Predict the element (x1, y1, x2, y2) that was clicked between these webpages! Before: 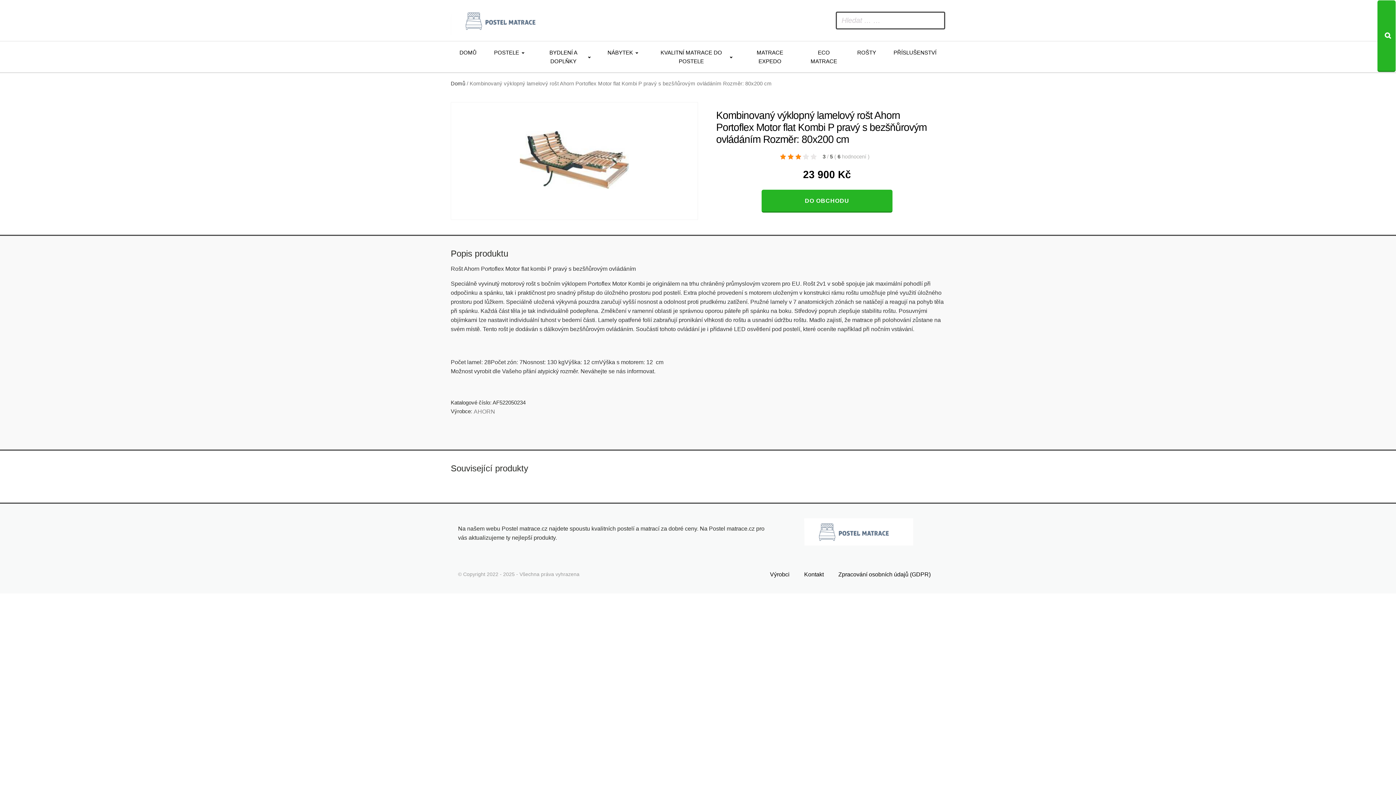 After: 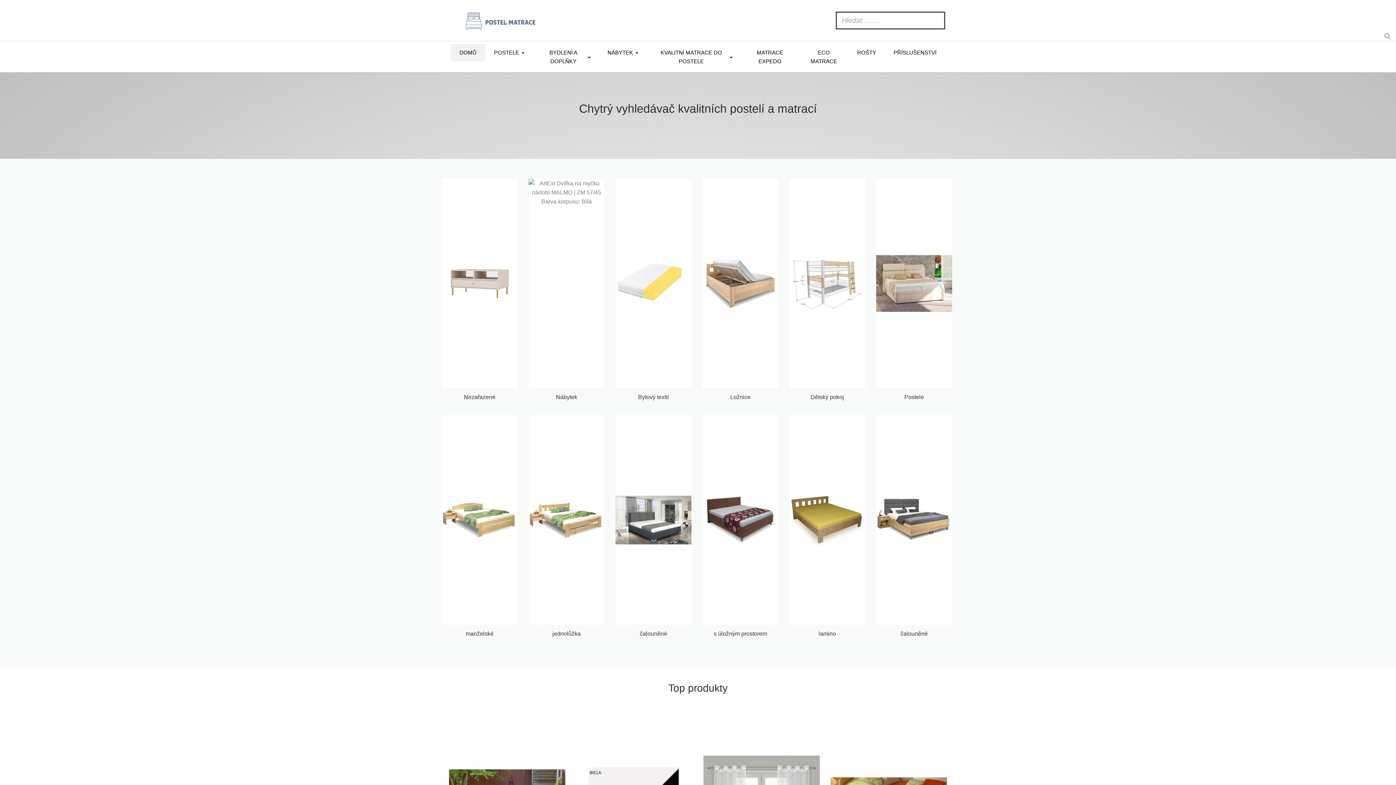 Action: bbox: (450, 7, 560, 37)